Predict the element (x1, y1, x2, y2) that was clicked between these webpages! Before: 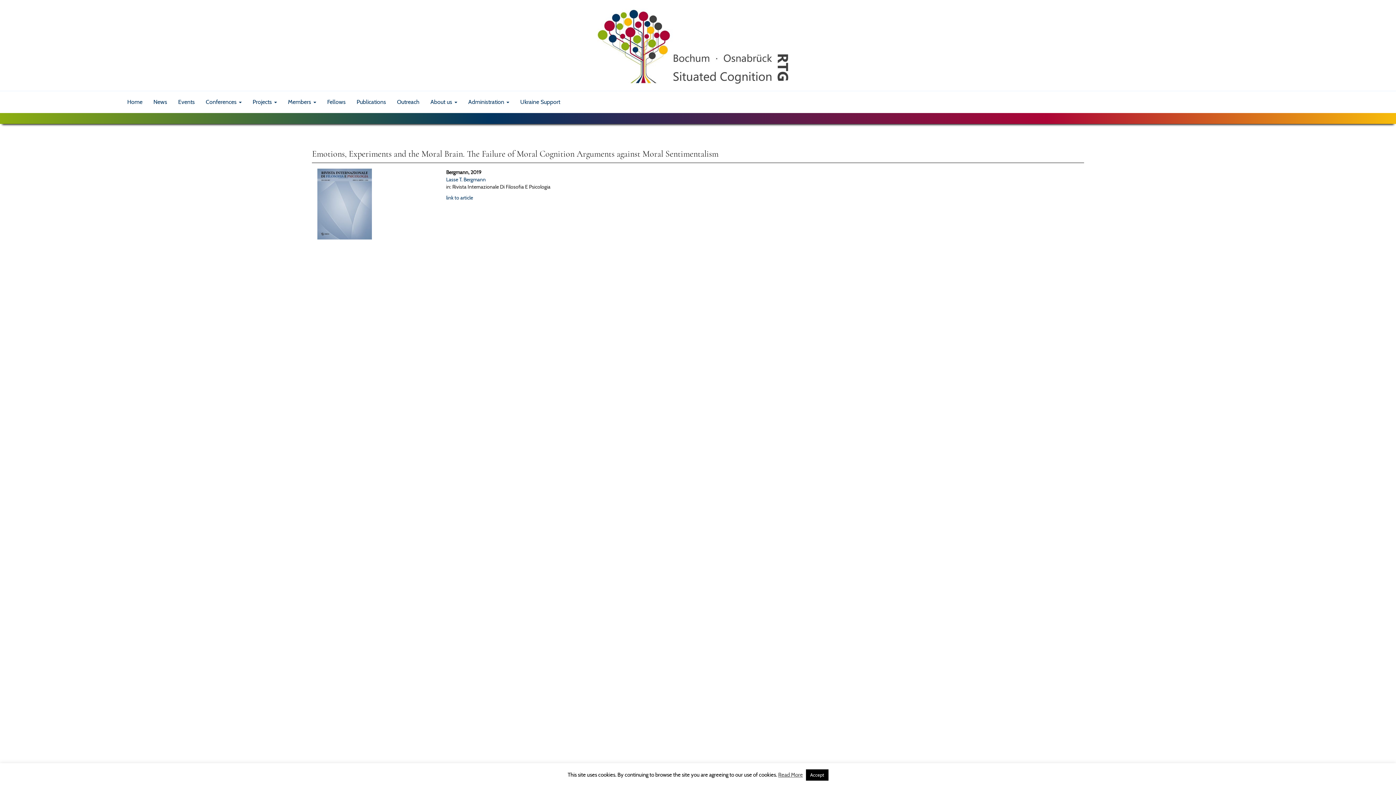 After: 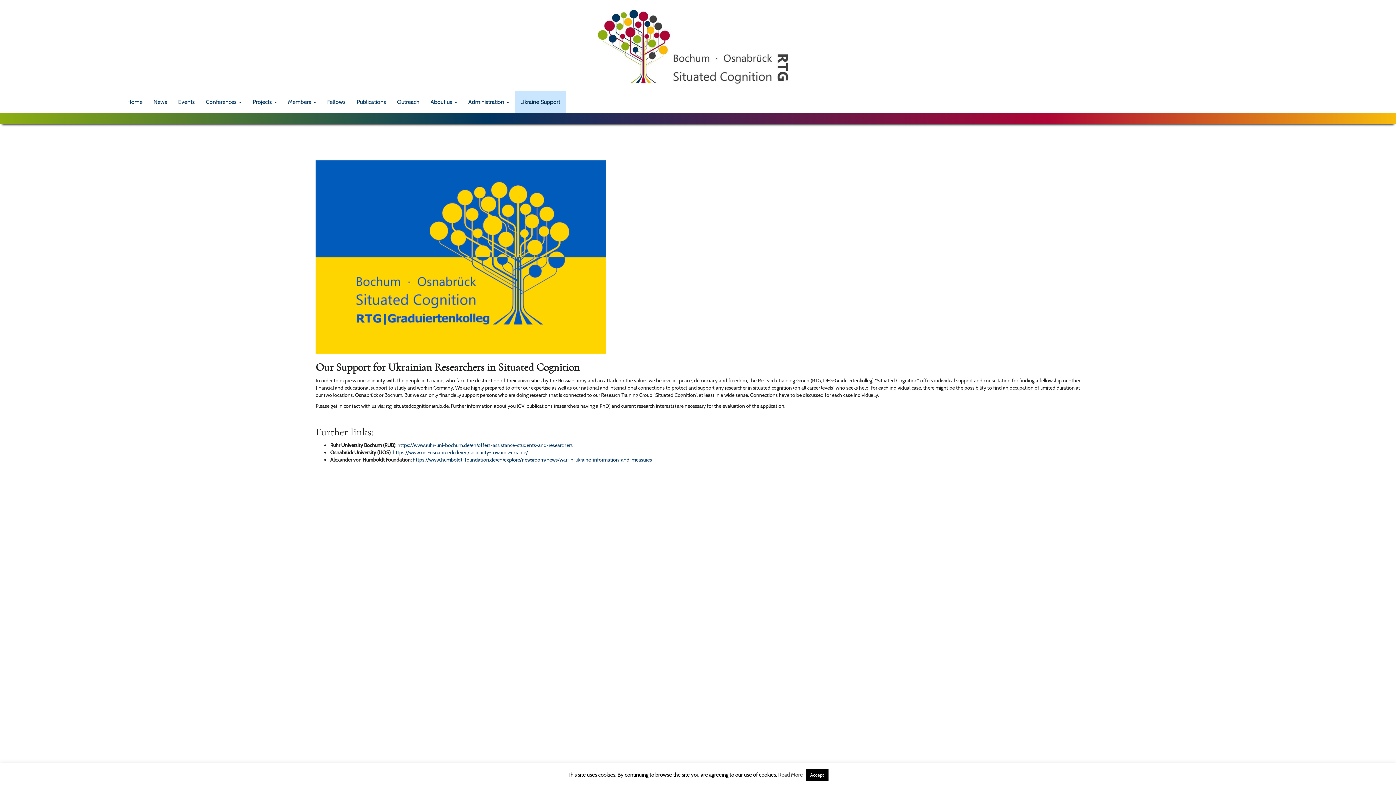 Action: bbox: (514, 91, 565, 113) label: Ukraine Support